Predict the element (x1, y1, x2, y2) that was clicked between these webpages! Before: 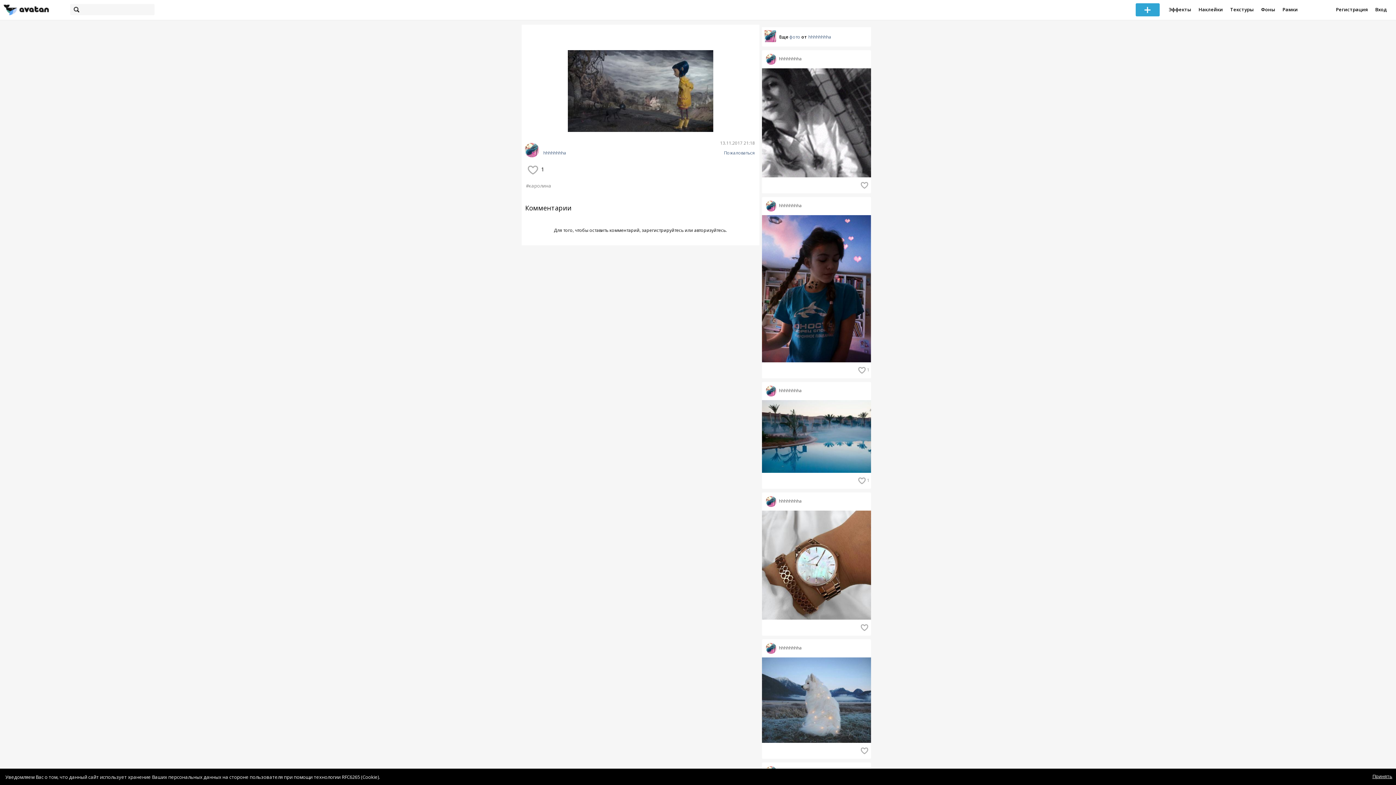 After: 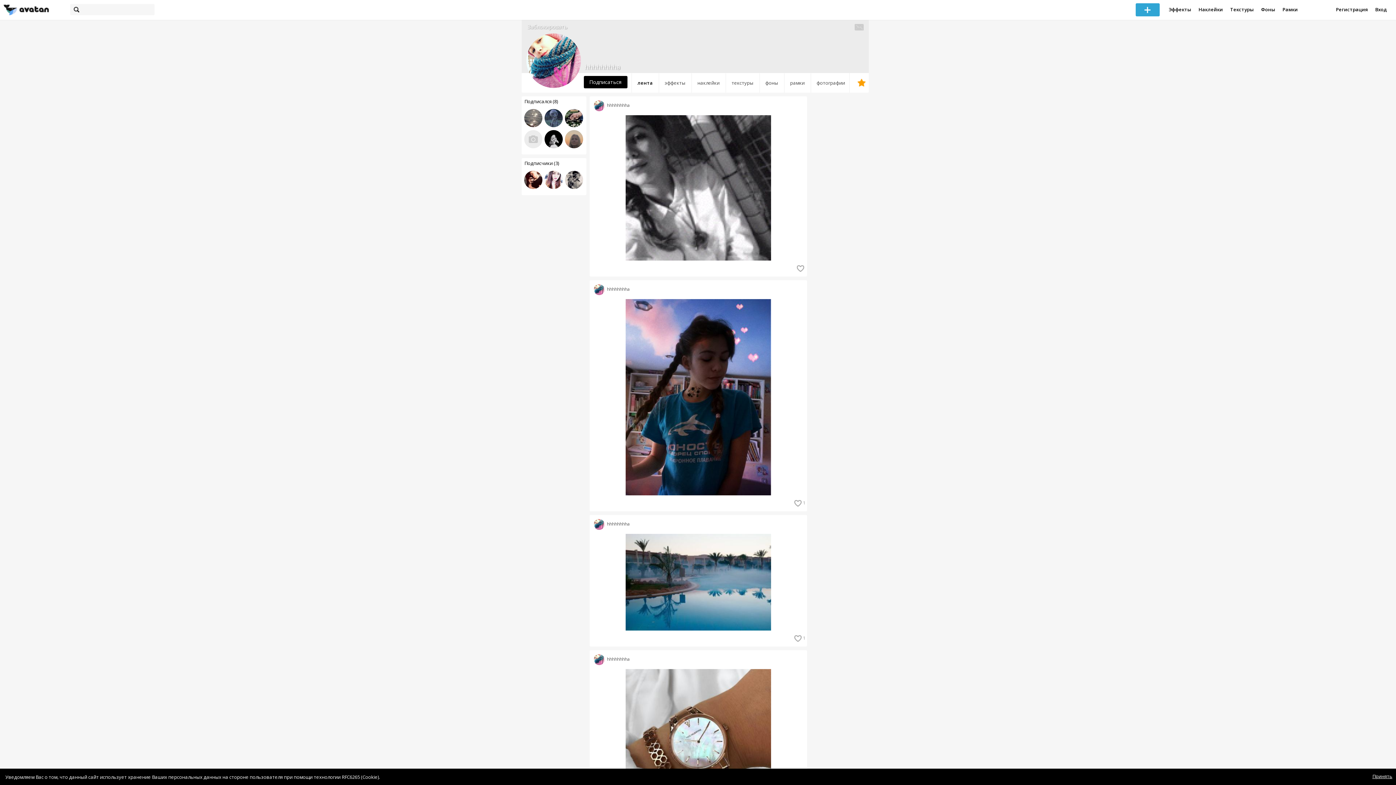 Action: label: hhhhhhhha bbox: (779, 202, 802, 208)